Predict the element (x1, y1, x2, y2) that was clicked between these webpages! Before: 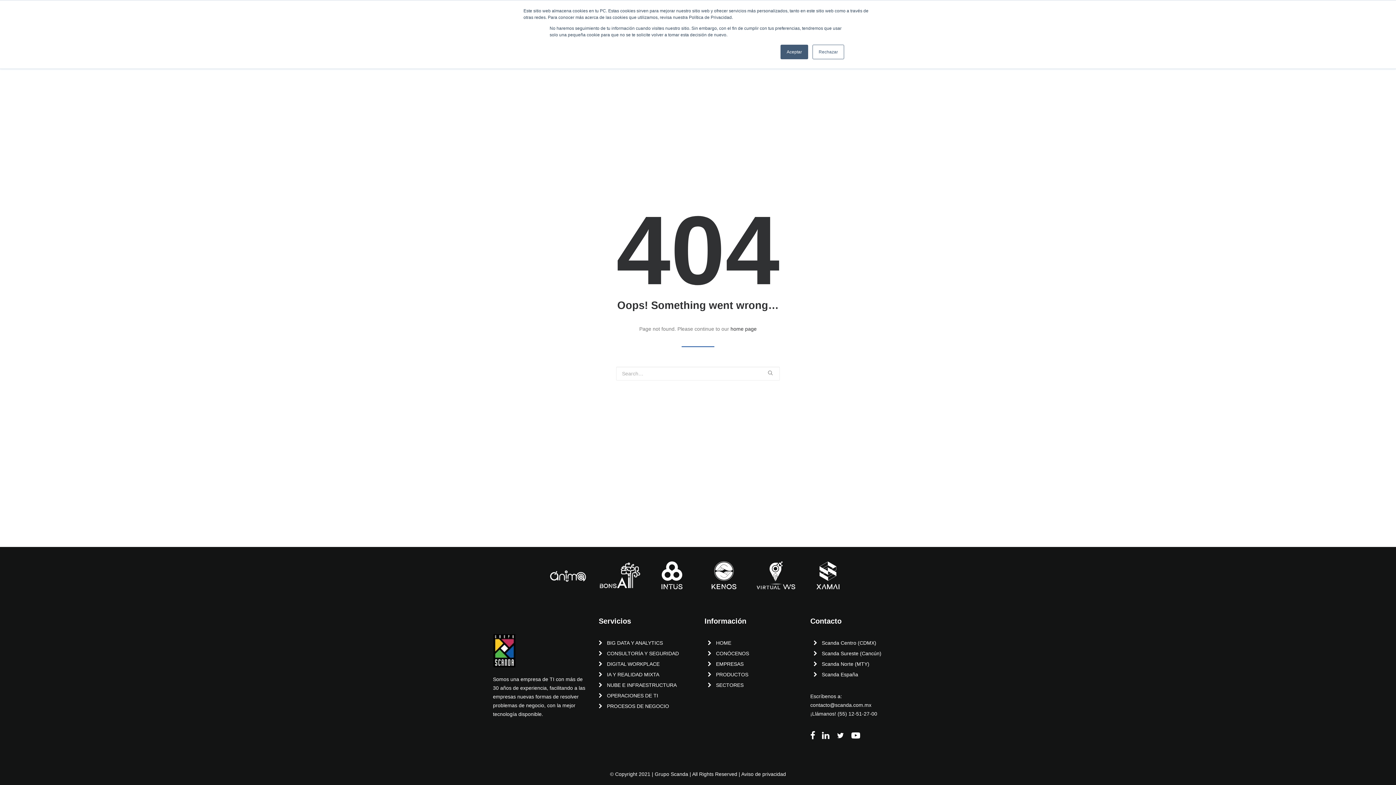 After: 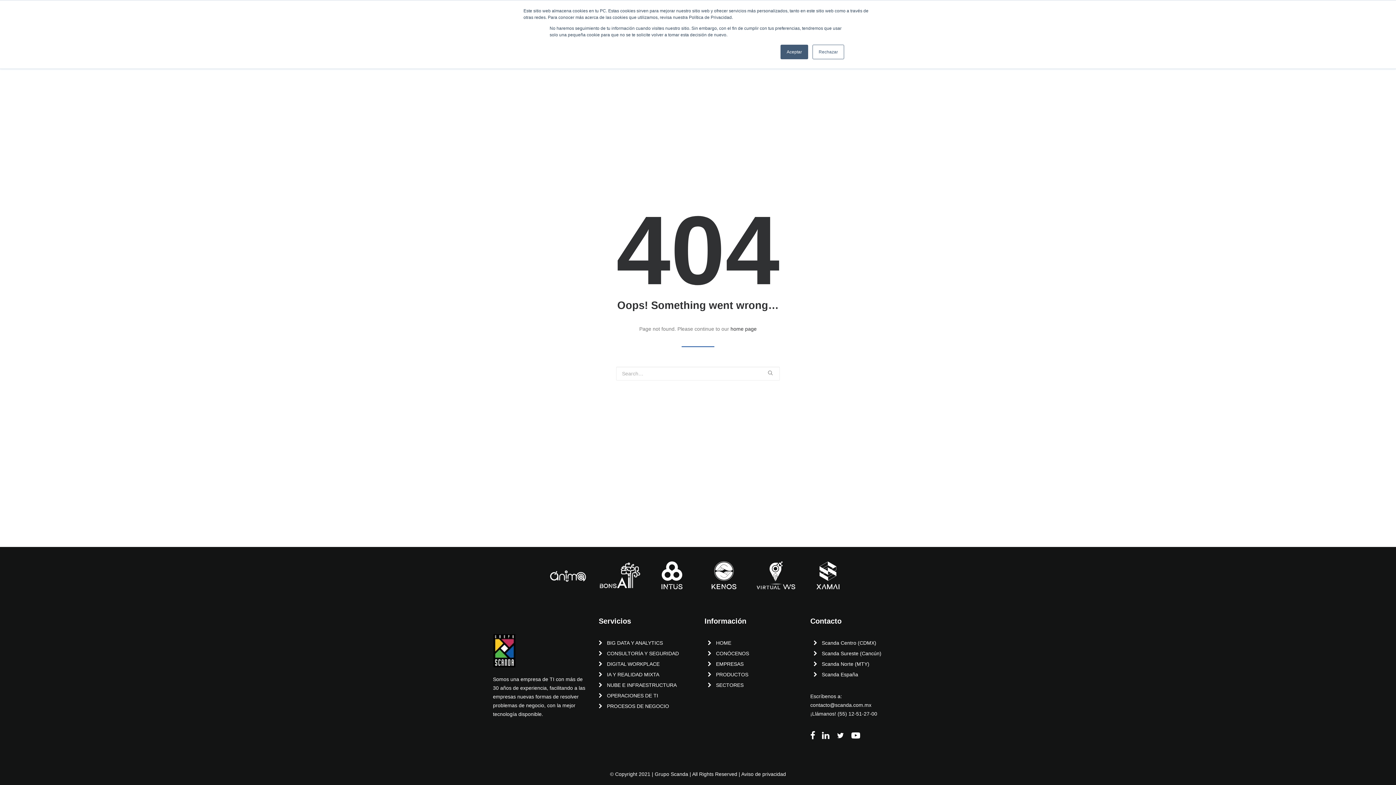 Action: bbox: (851, 734, 860, 740)